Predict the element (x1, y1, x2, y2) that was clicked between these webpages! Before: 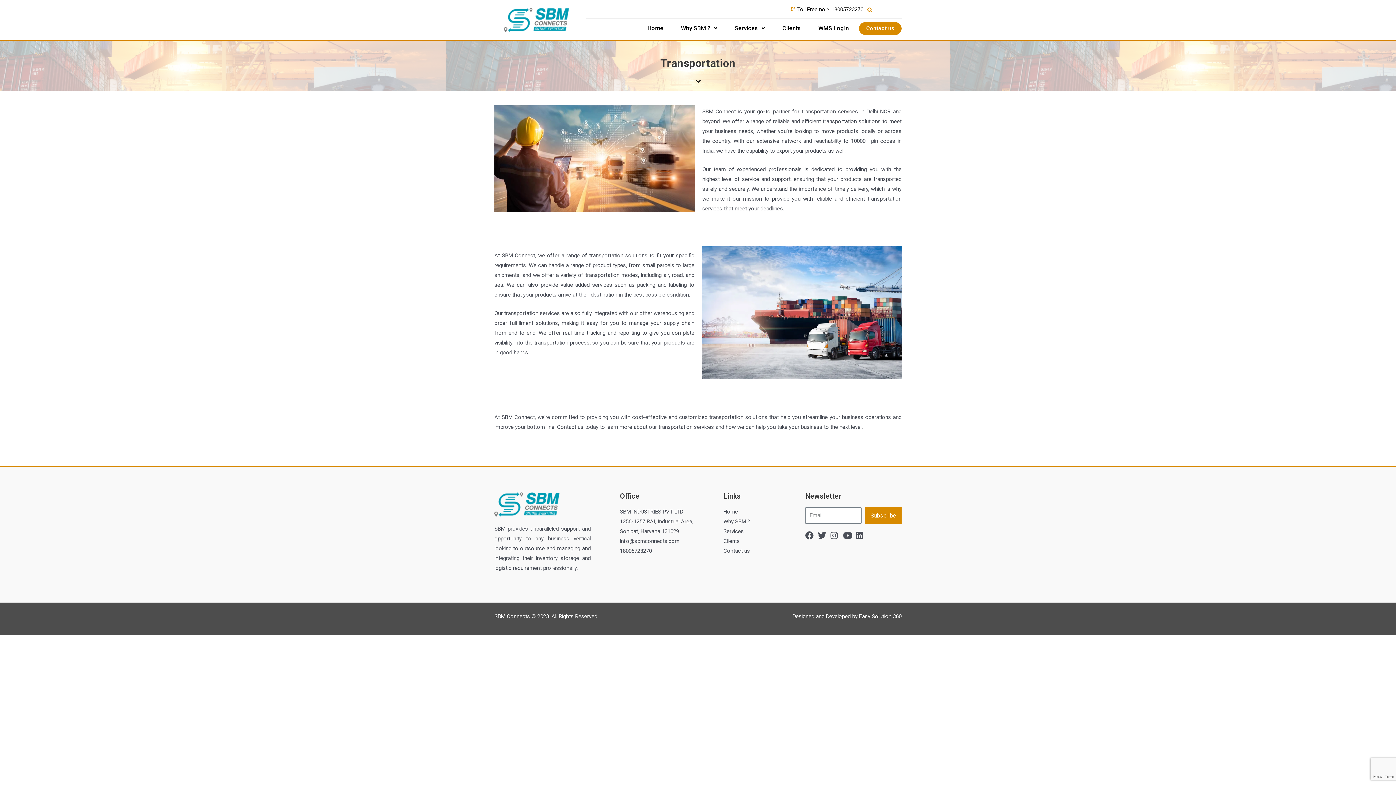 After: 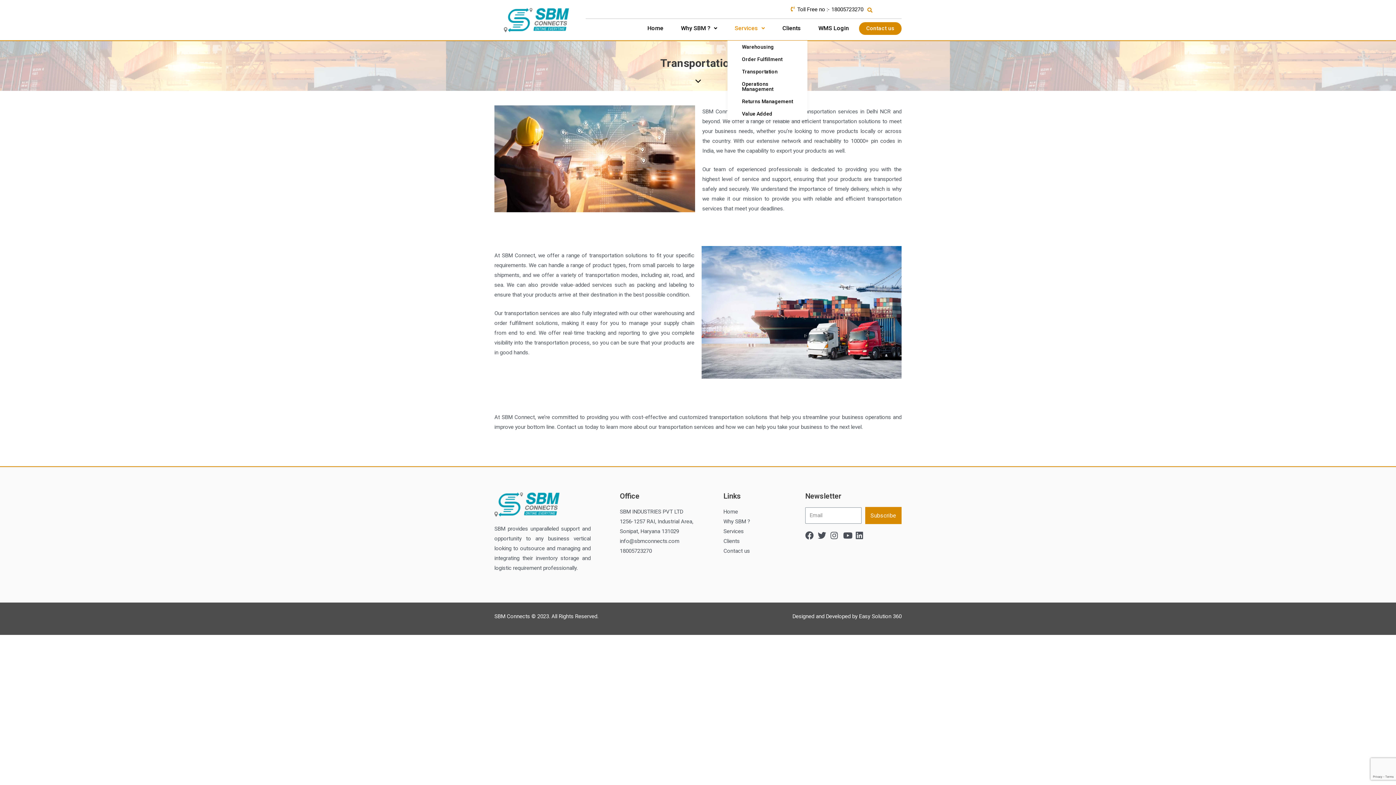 Action: bbox: (727, 21, 772, 35) label: Services